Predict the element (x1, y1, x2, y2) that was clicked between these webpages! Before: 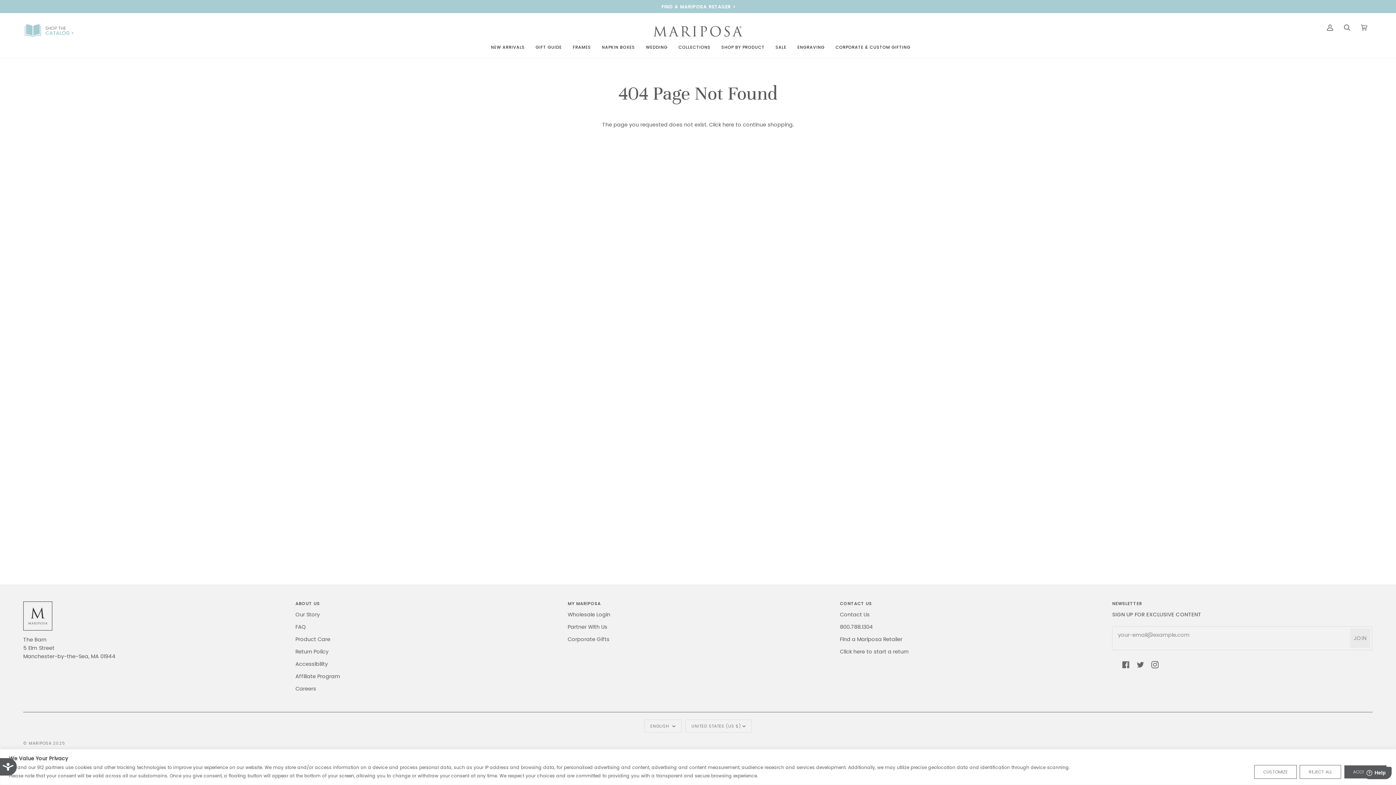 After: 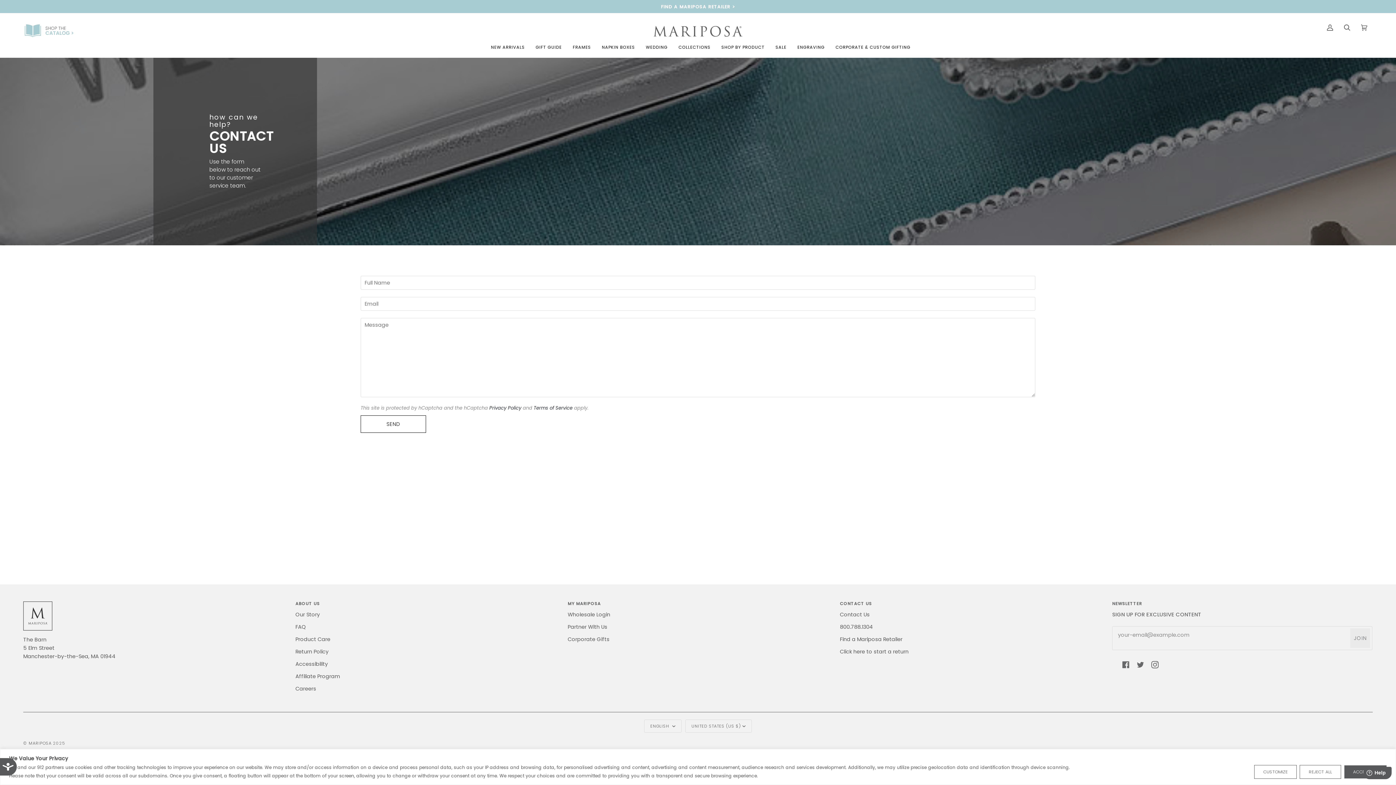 Action: bbox: (840, 610, 869, 619) label: Contact Us